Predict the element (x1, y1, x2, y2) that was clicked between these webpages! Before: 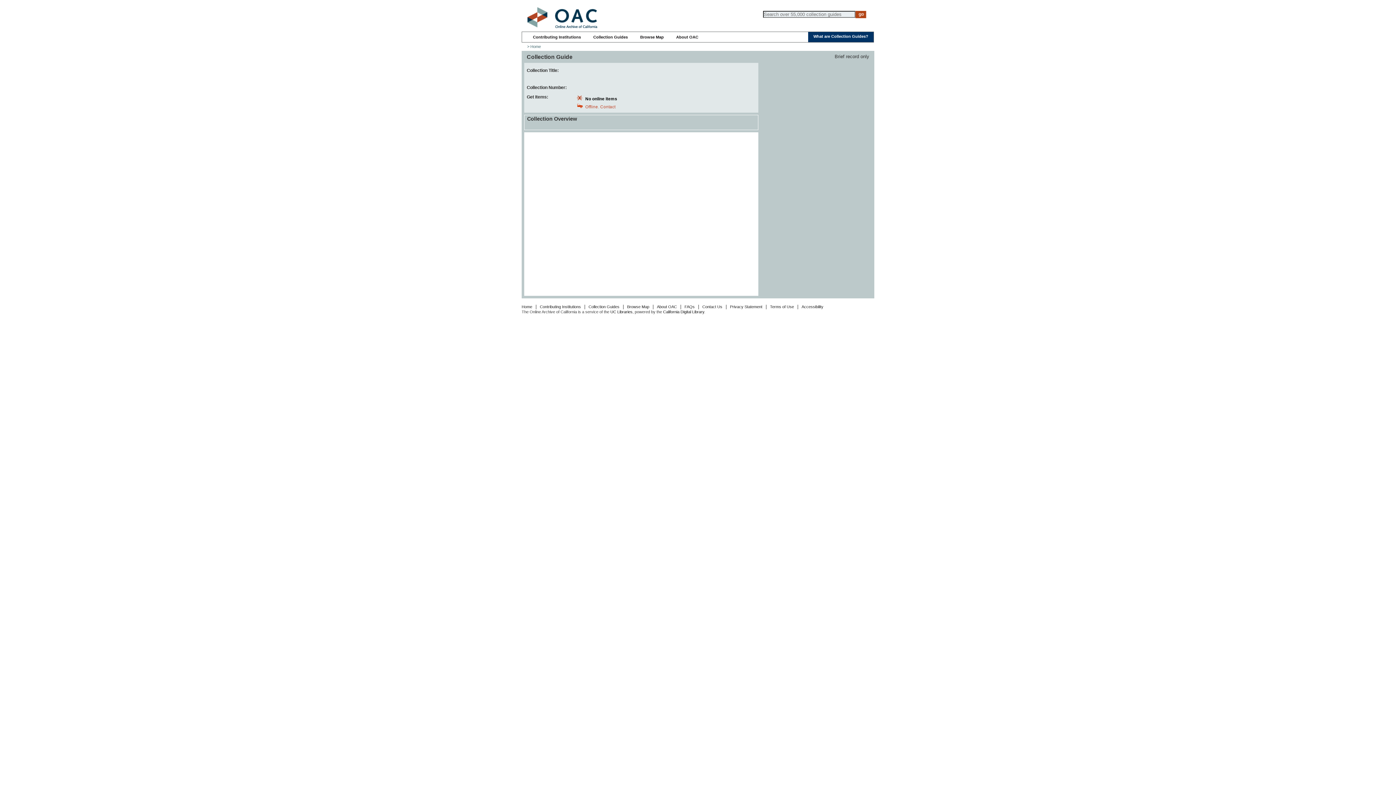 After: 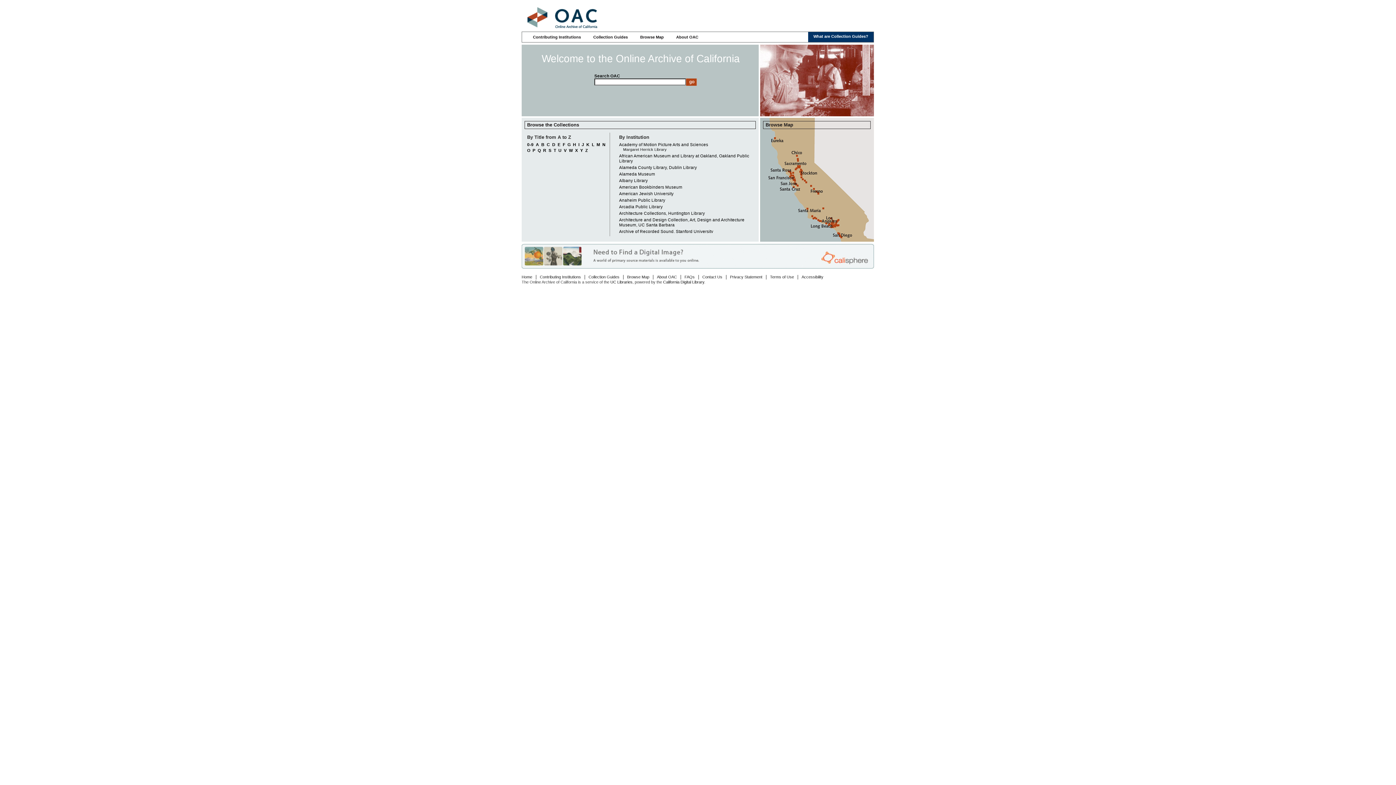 Action: bbox: (521, 23, 597, 29)